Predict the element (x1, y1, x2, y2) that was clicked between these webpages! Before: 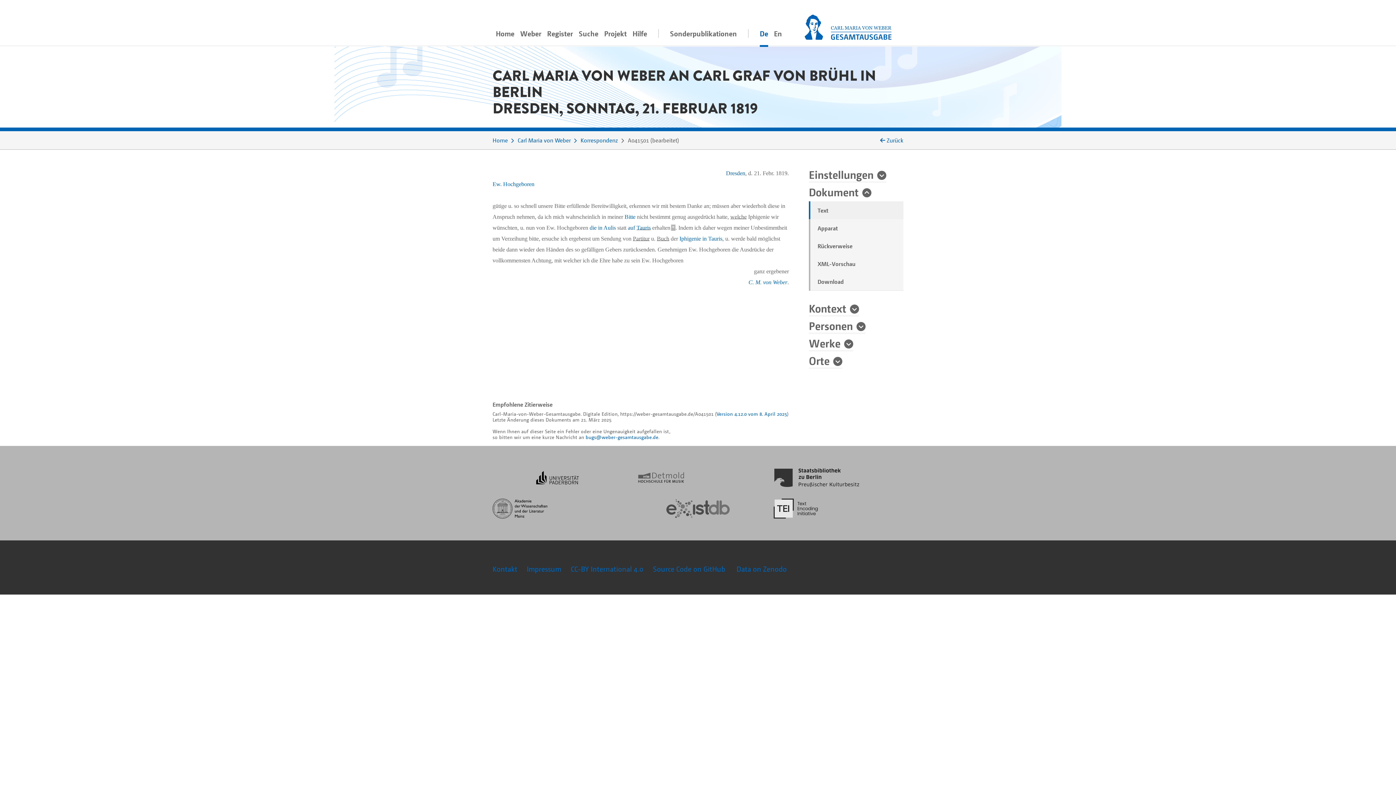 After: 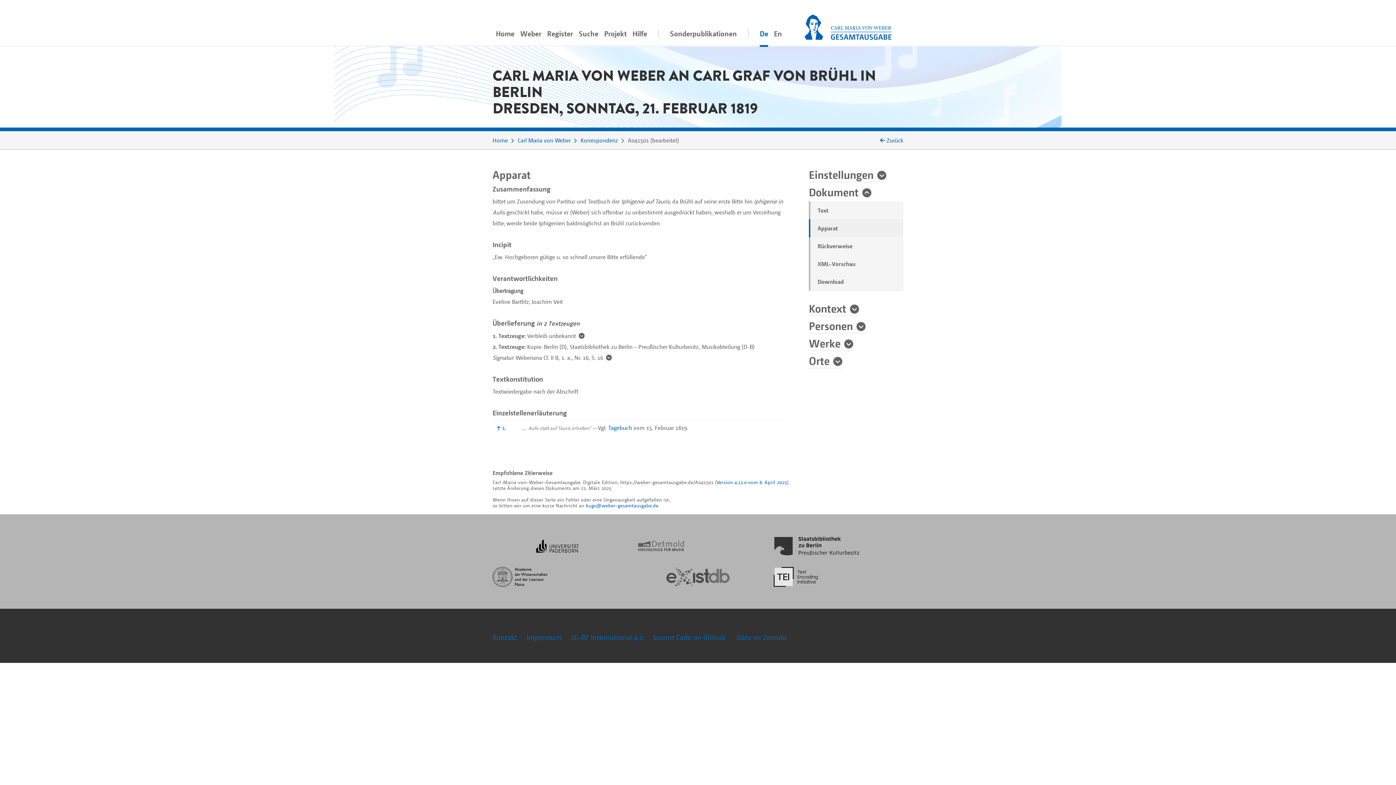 Action: label: Apparat bbox: (809, 219, 903, 237)